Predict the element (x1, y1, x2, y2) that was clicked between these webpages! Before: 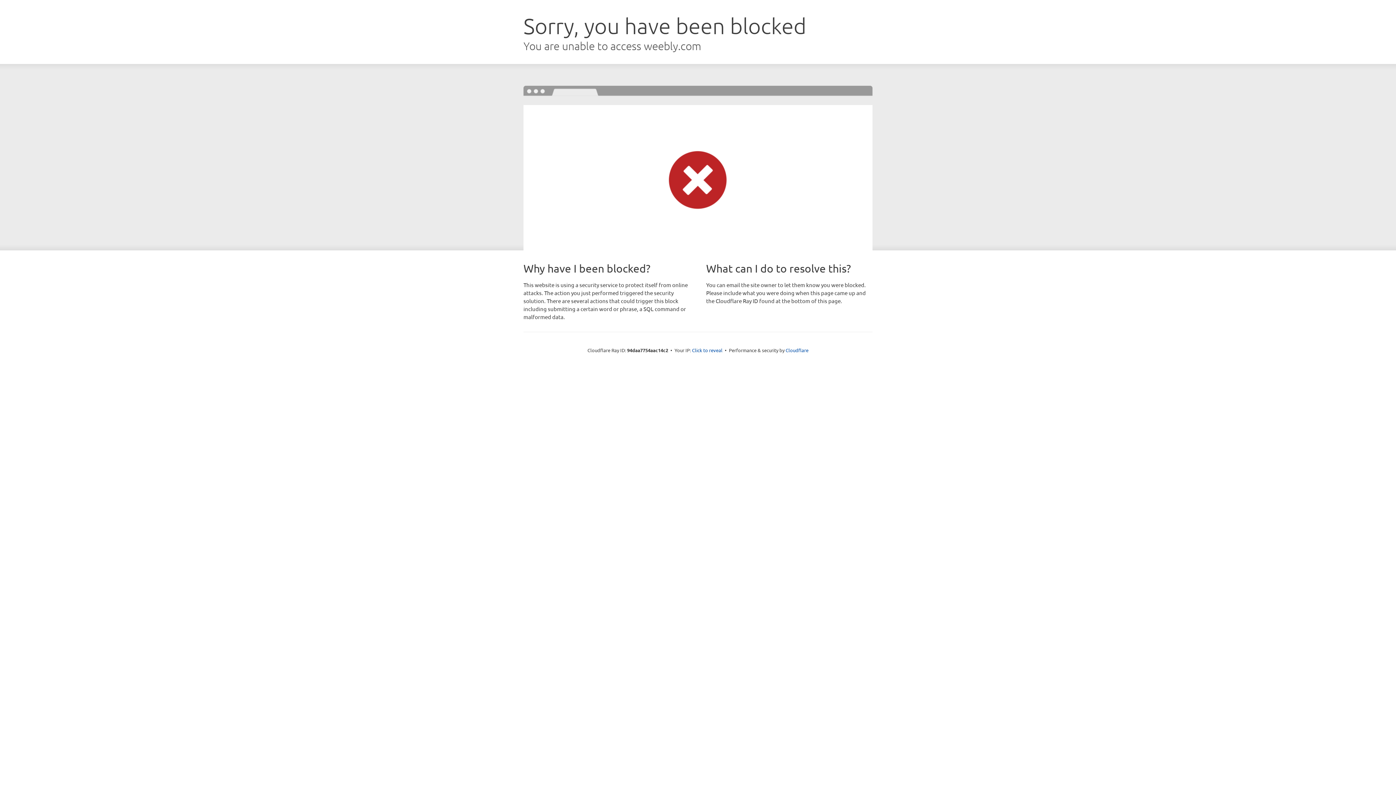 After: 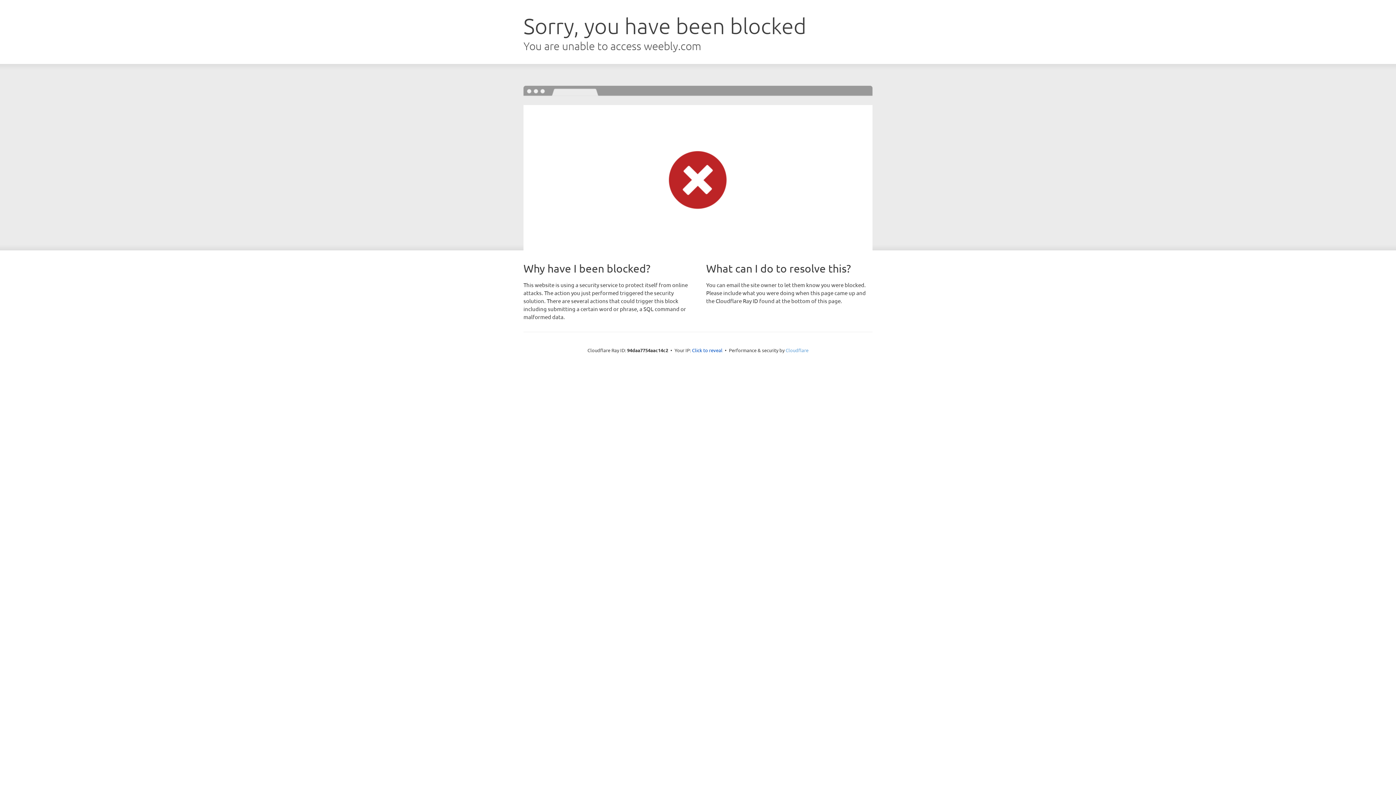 Action: label: Cloudflare bbox: (785, 347, 808, 353)